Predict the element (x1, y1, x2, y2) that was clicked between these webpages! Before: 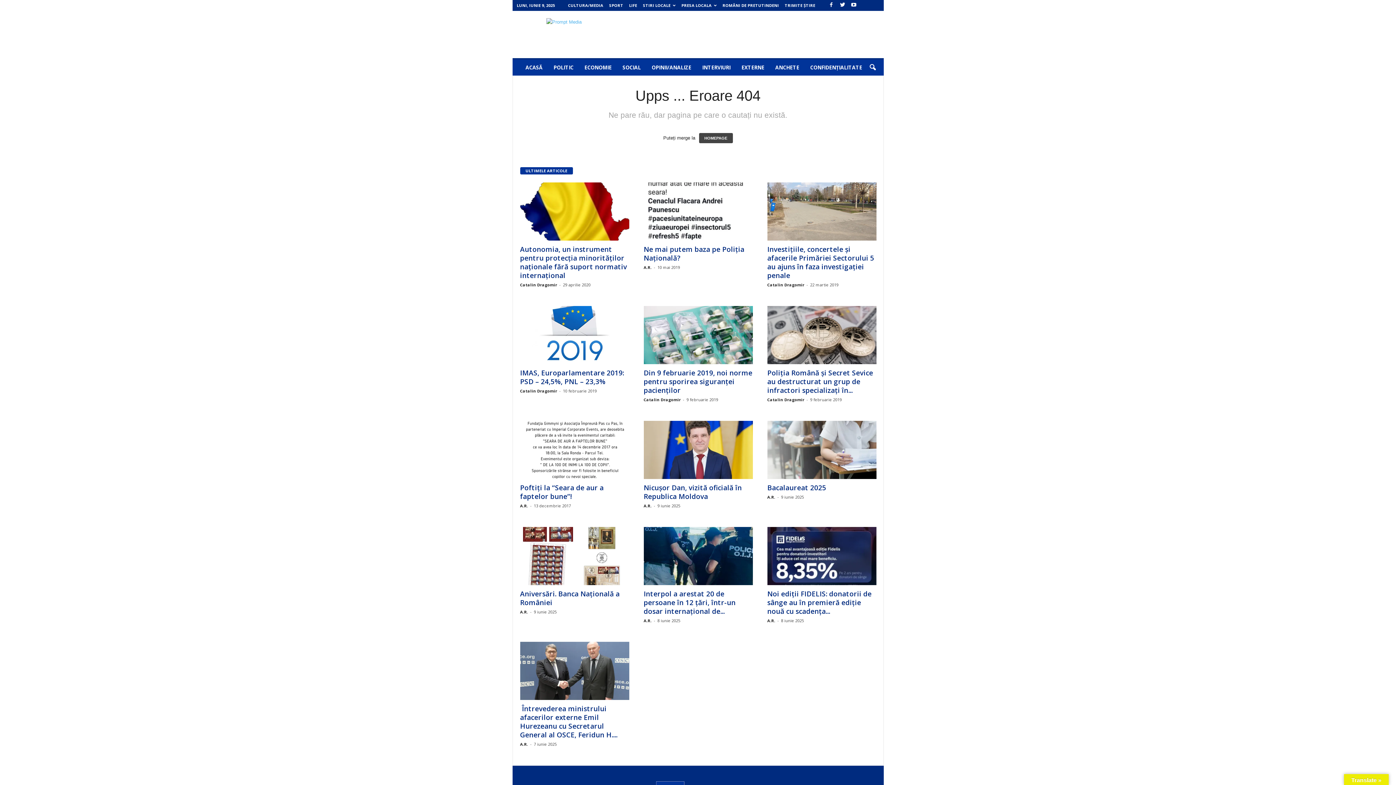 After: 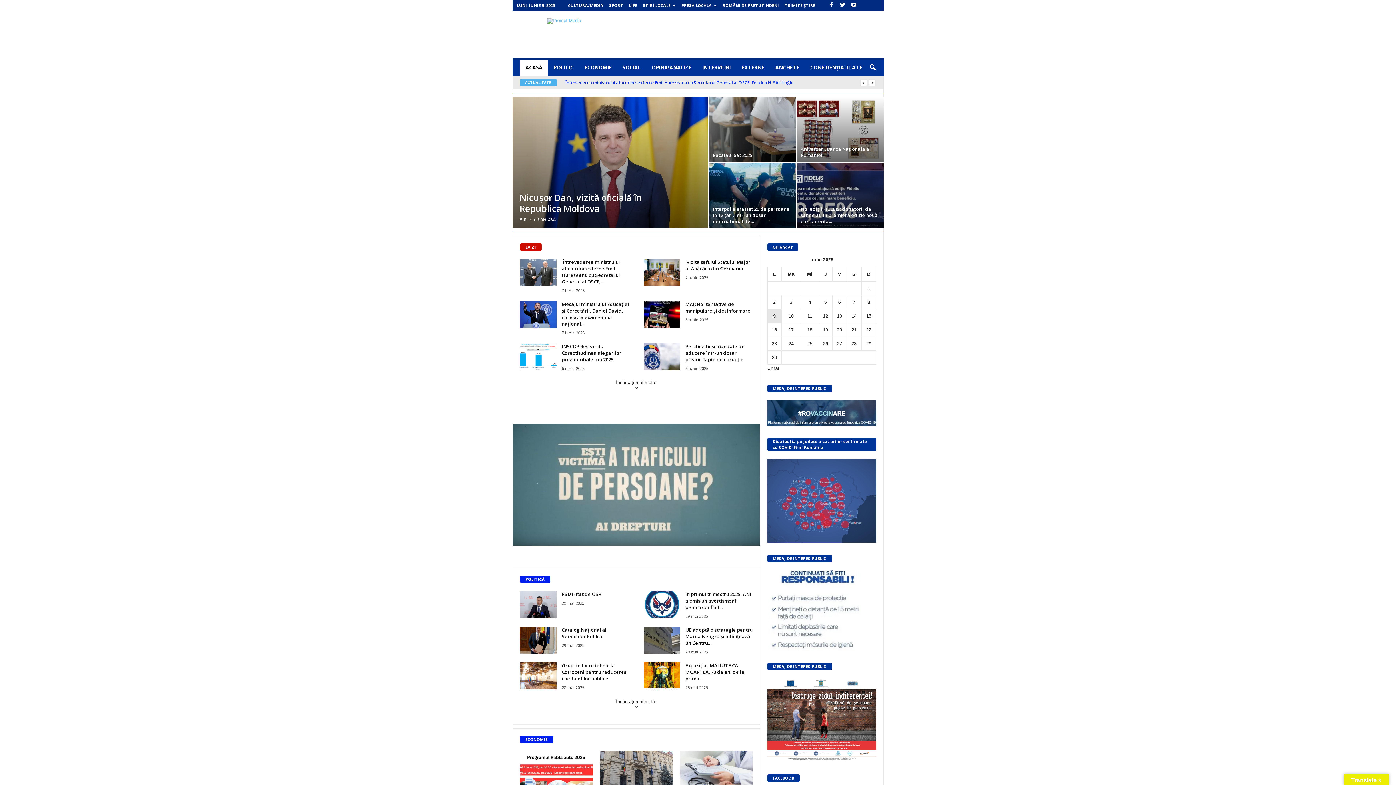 Action: label: HOMEPAGE bbox: (699, 133, 732, 143)